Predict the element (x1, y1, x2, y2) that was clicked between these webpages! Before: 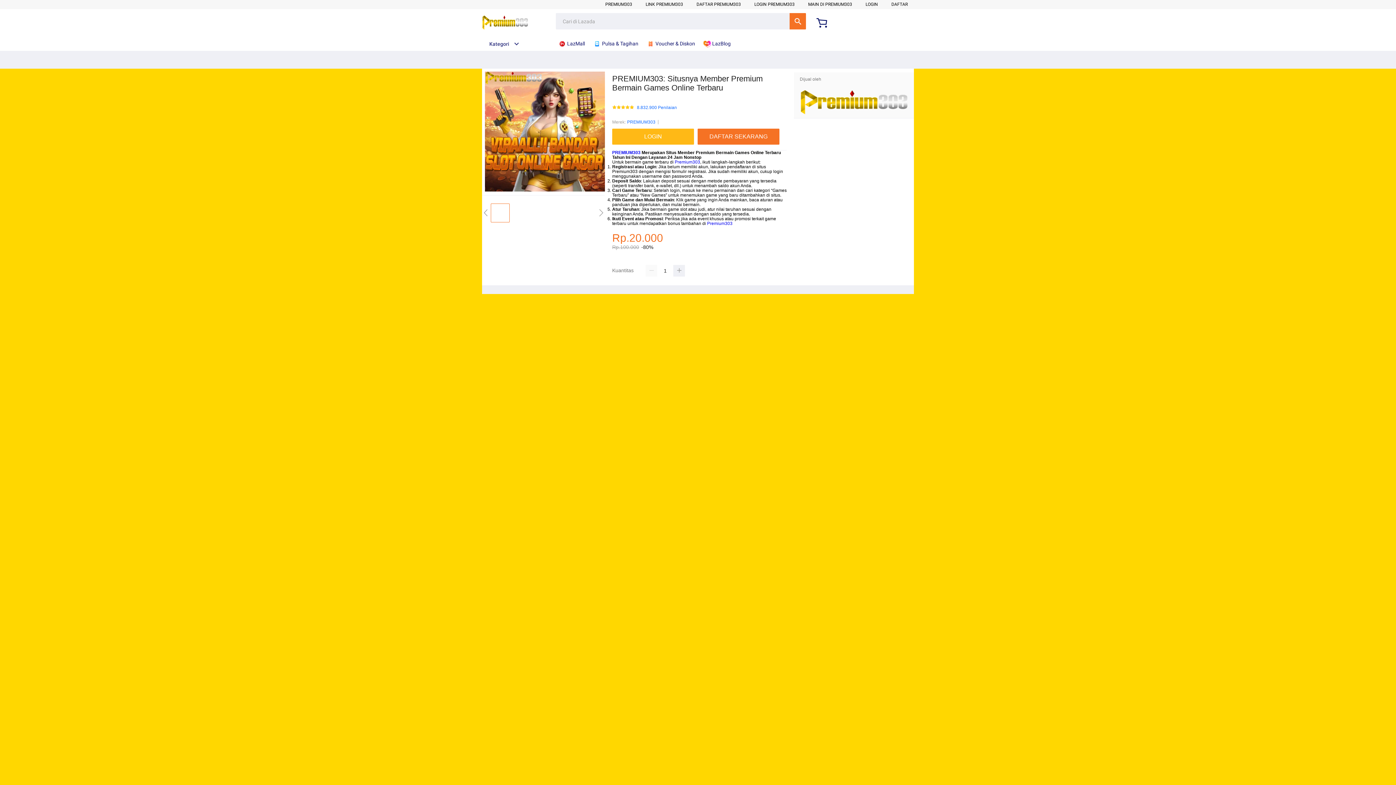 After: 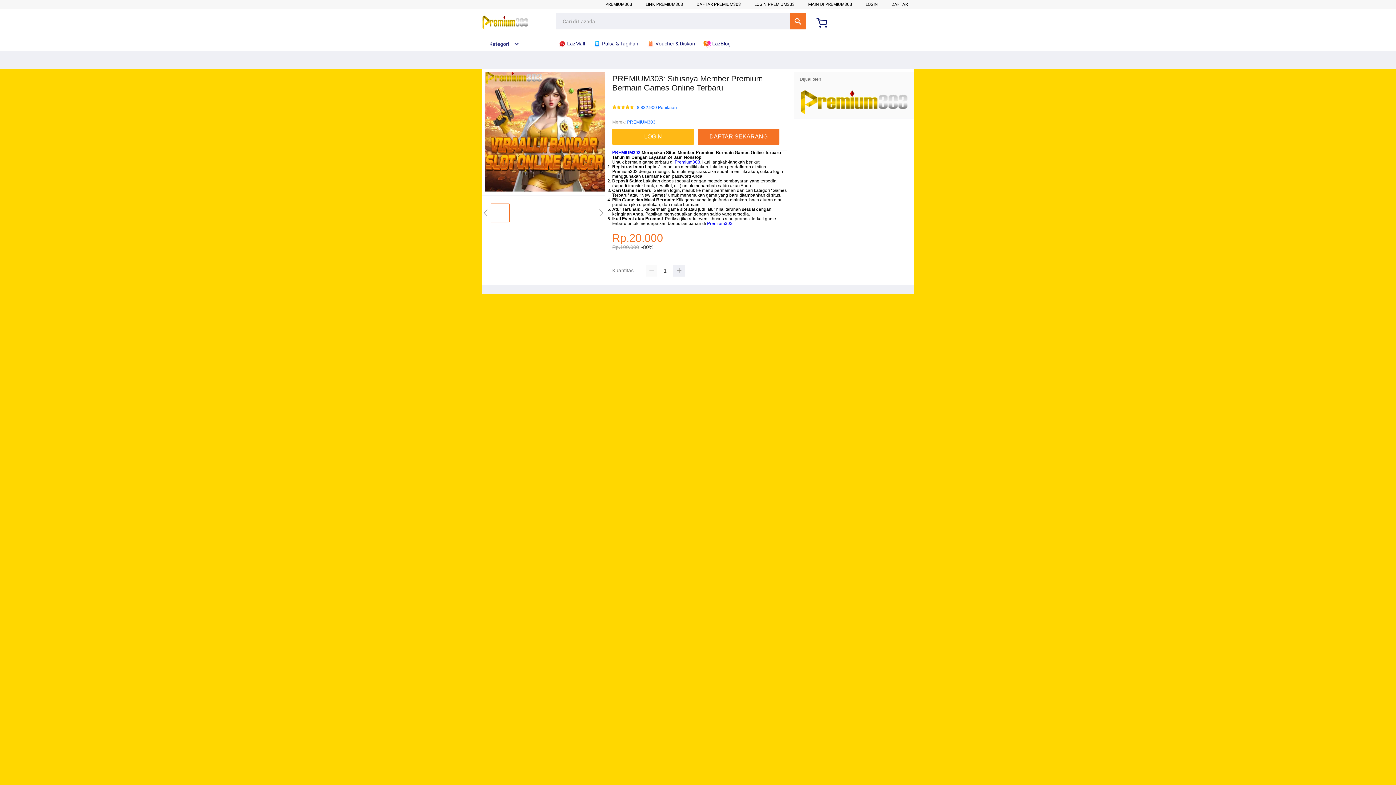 Action: label: DAFTAR PREMIUM303 bbox: (696, 1, 741, 6)